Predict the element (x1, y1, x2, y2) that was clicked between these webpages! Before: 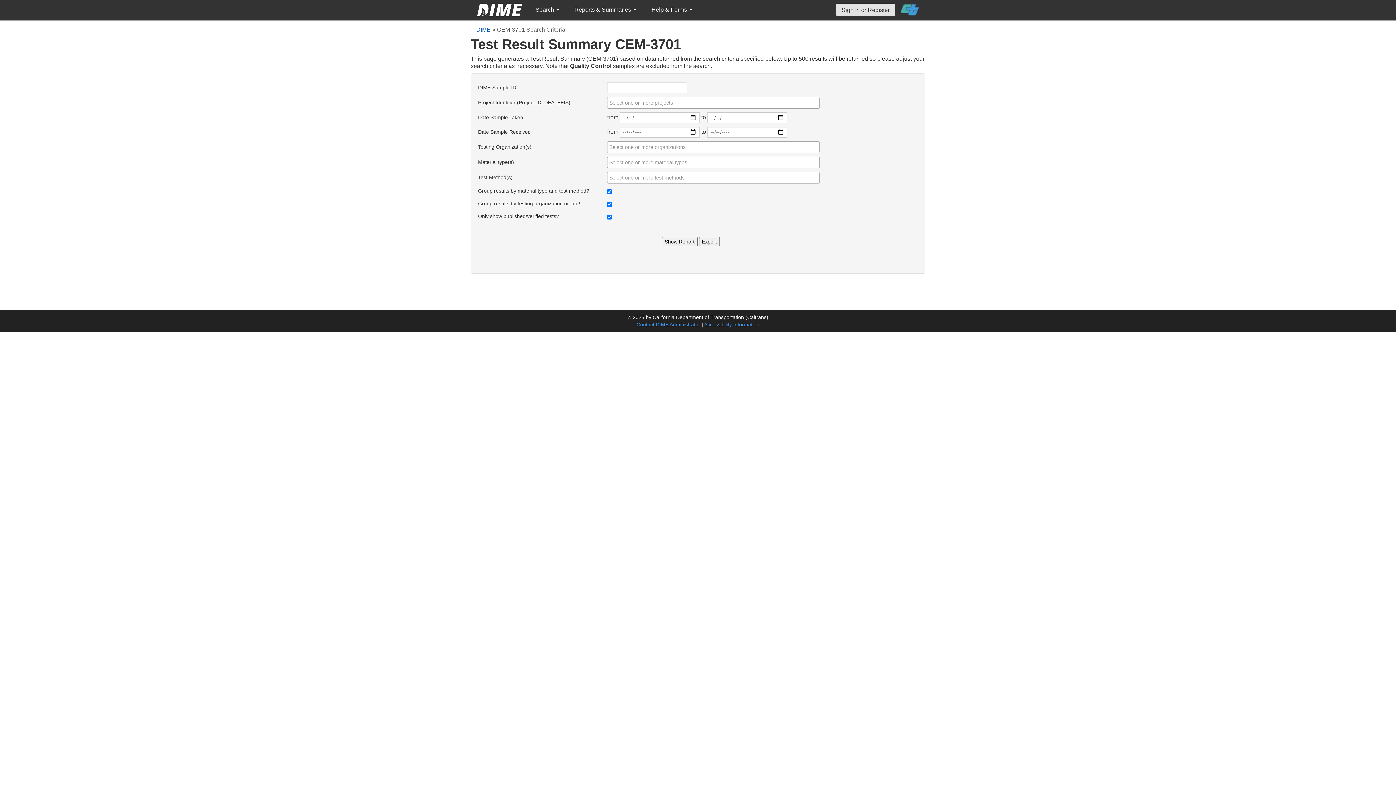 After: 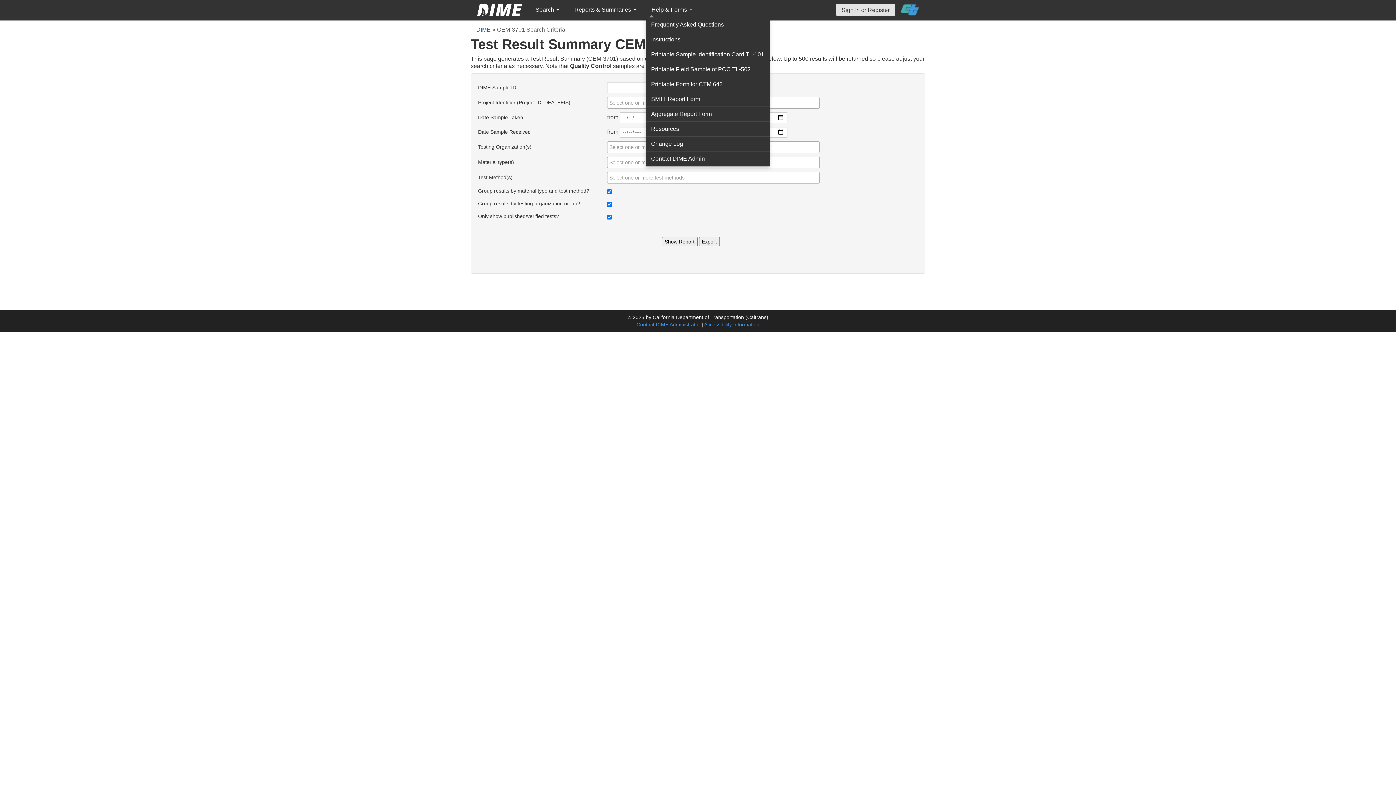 Action: label: Help & Forms  bbox: (645, 2, 698, 17)